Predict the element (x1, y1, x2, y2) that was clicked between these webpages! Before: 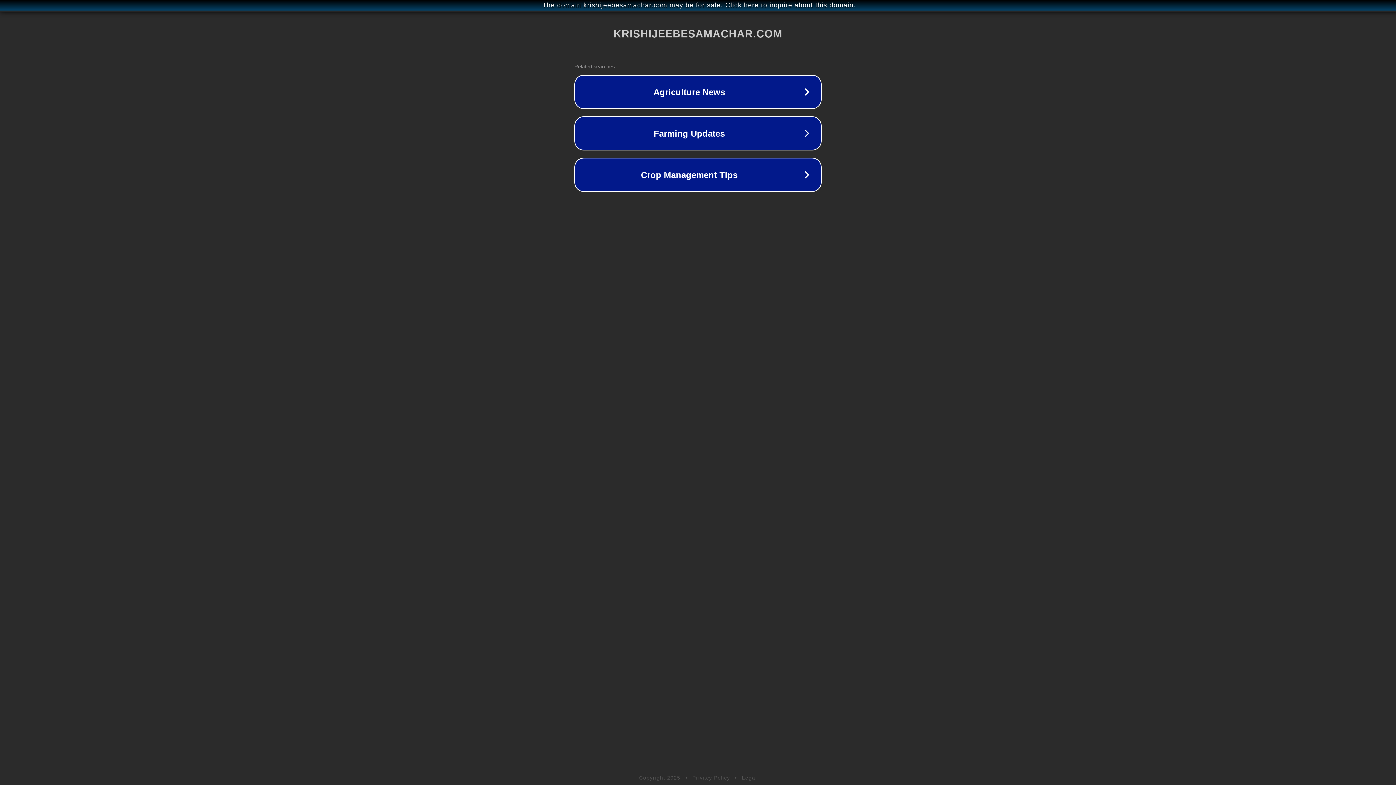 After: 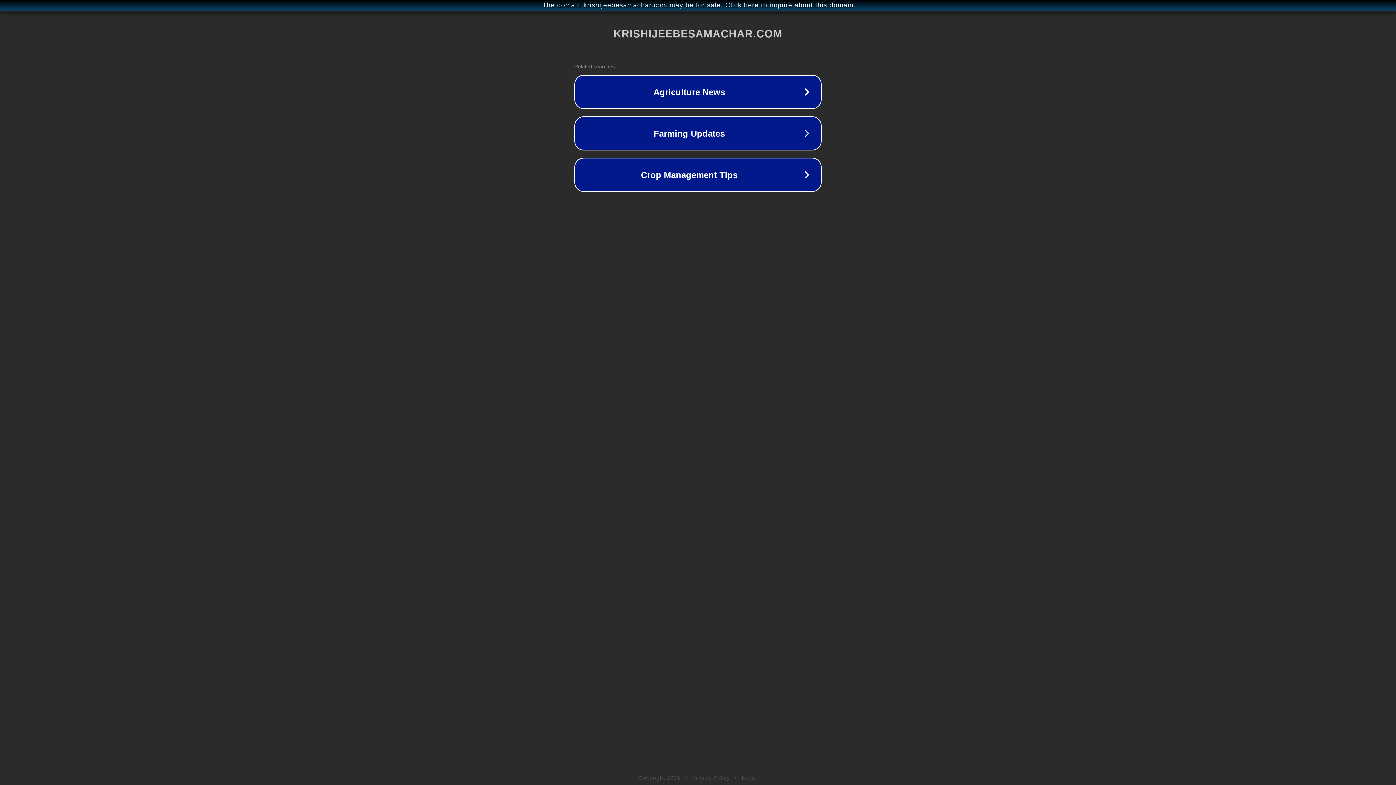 Action: bbox: (742, 775, 757, 781) label: Legal